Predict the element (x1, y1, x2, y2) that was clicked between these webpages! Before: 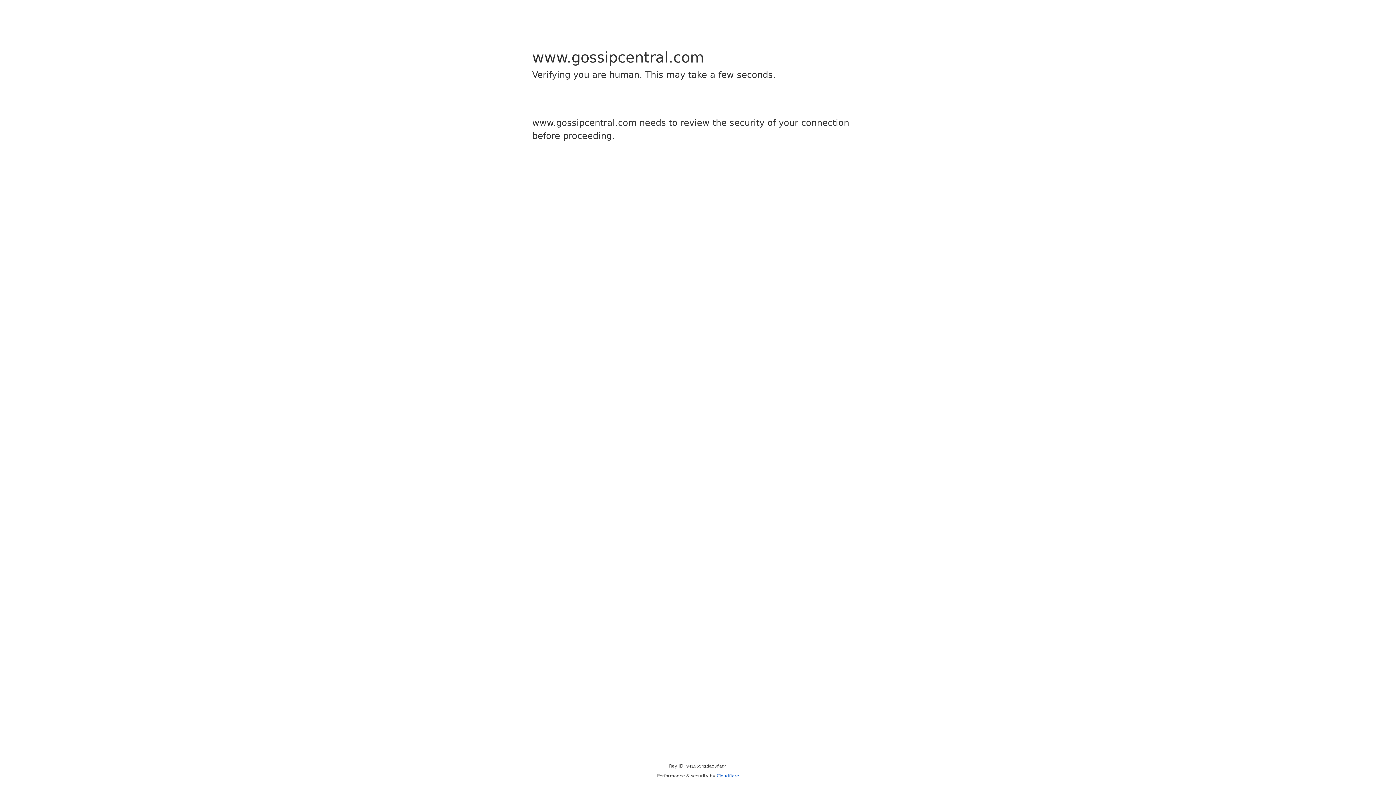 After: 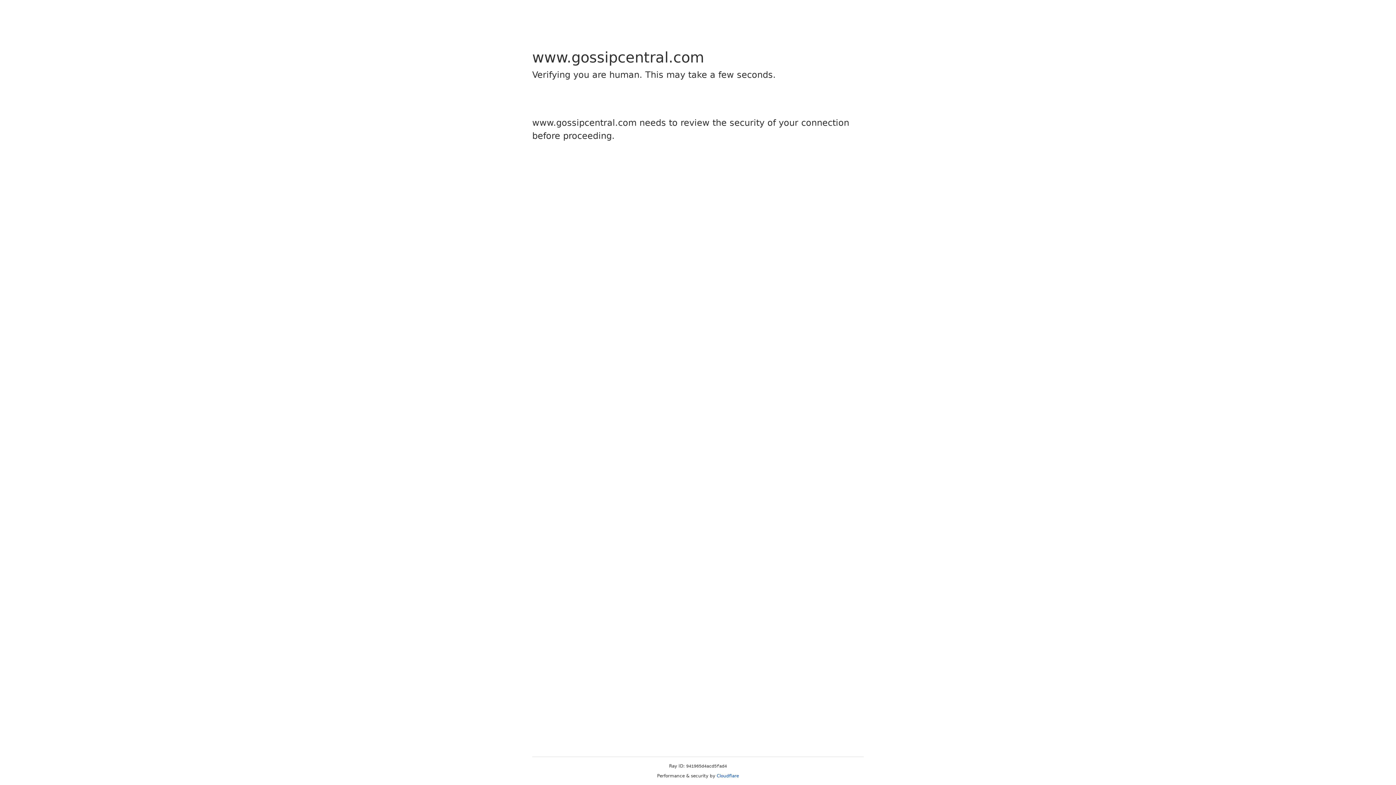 Action: bbox: (716, 773, 739, 778) label: Cloudflare